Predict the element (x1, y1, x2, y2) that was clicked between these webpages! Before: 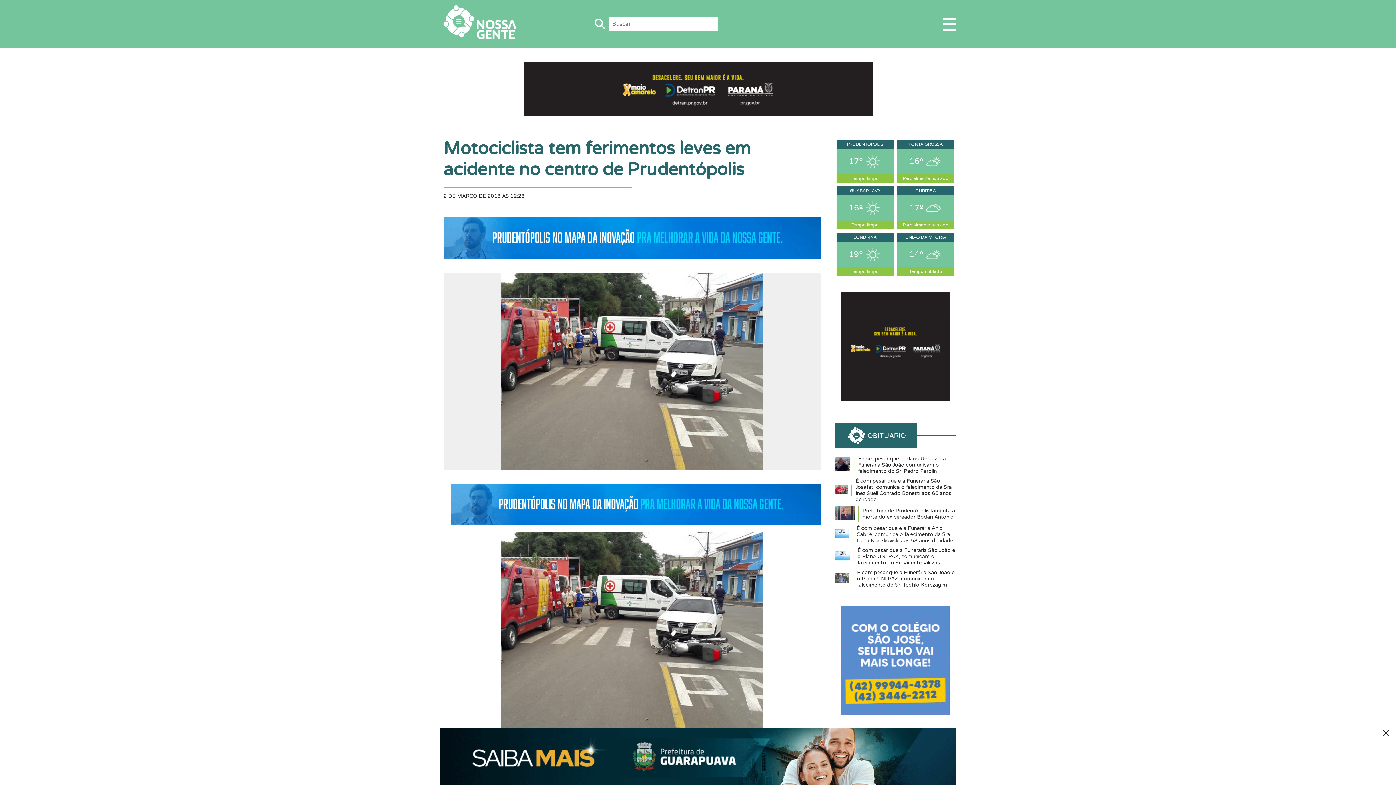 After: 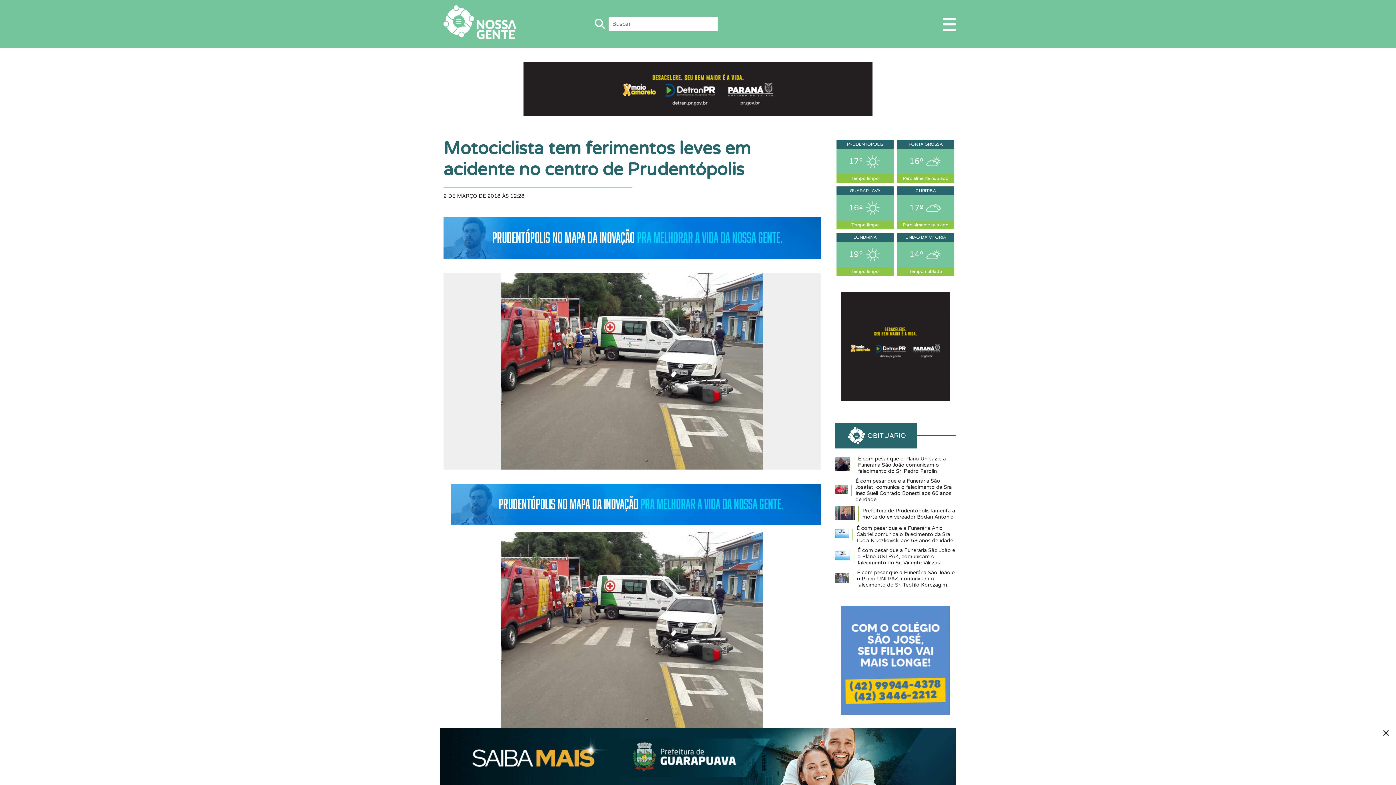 Action: bbox: (835, 606, 956, 715)